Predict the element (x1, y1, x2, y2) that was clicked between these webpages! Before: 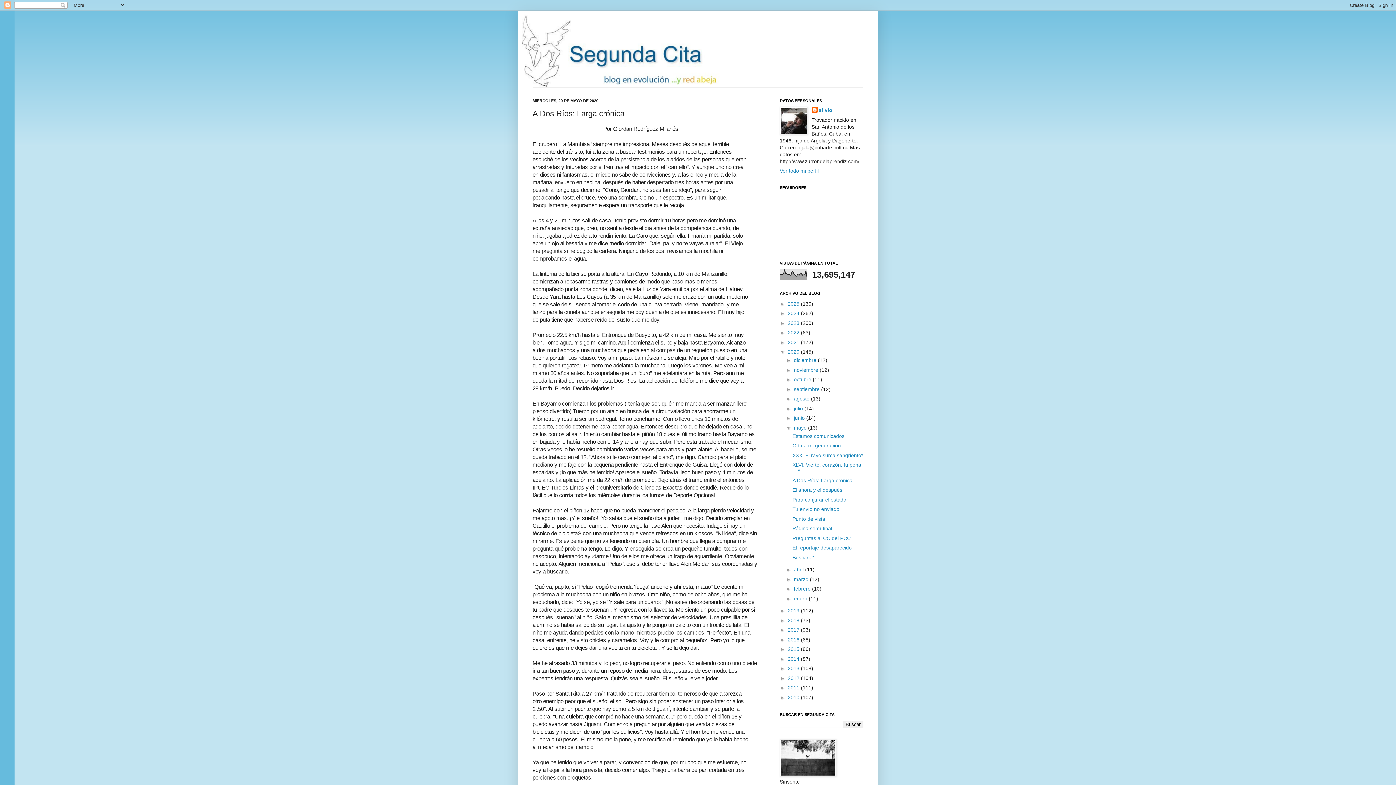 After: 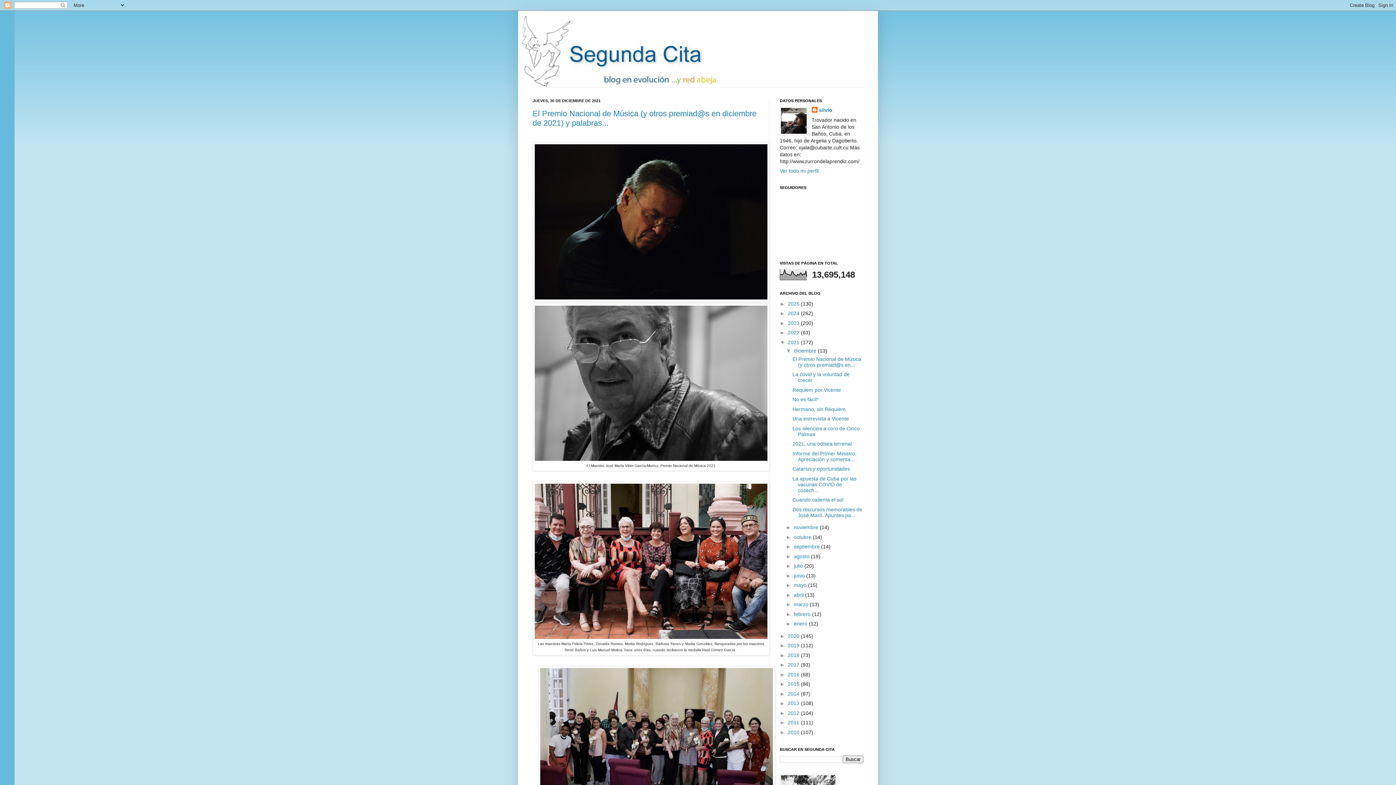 Action: label: 2021  bbox: (788, 339, 801, 345)